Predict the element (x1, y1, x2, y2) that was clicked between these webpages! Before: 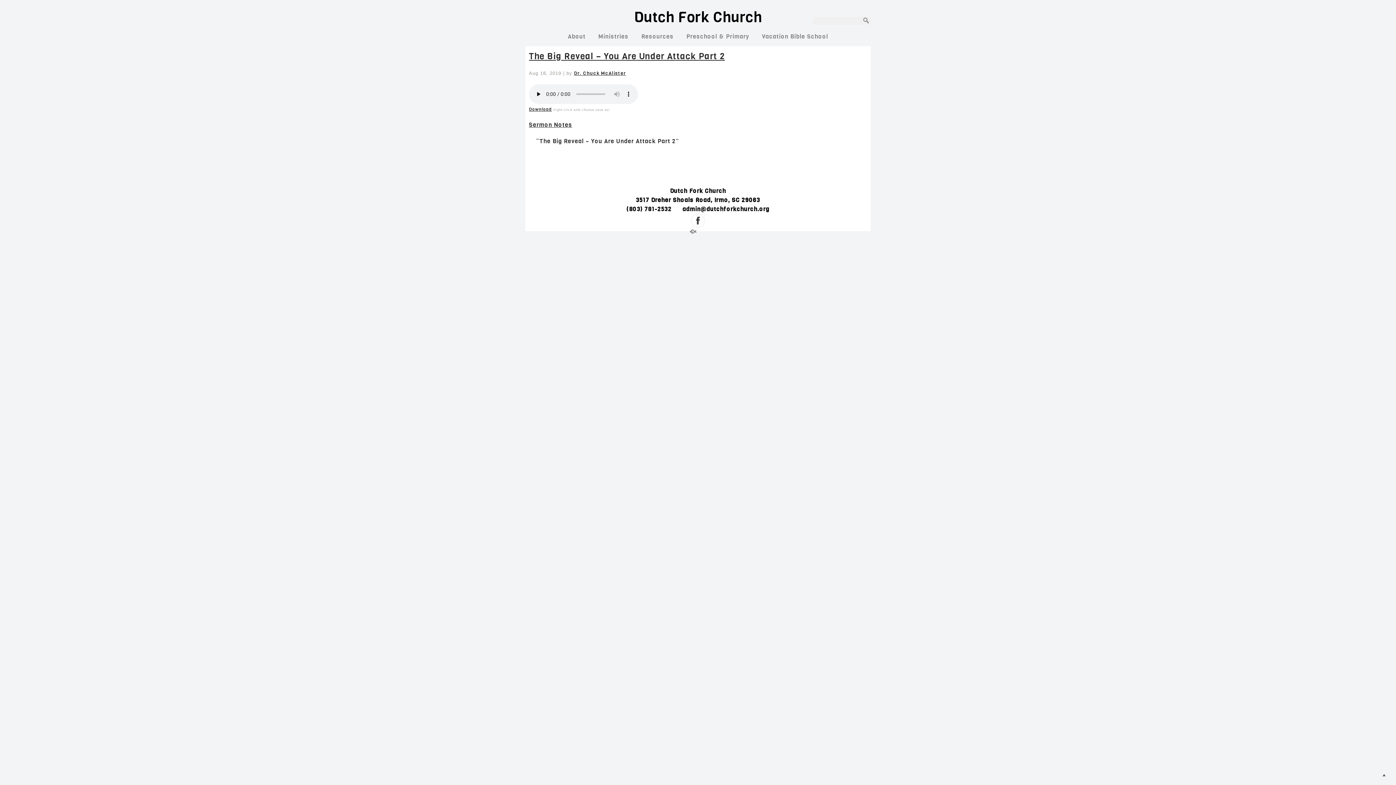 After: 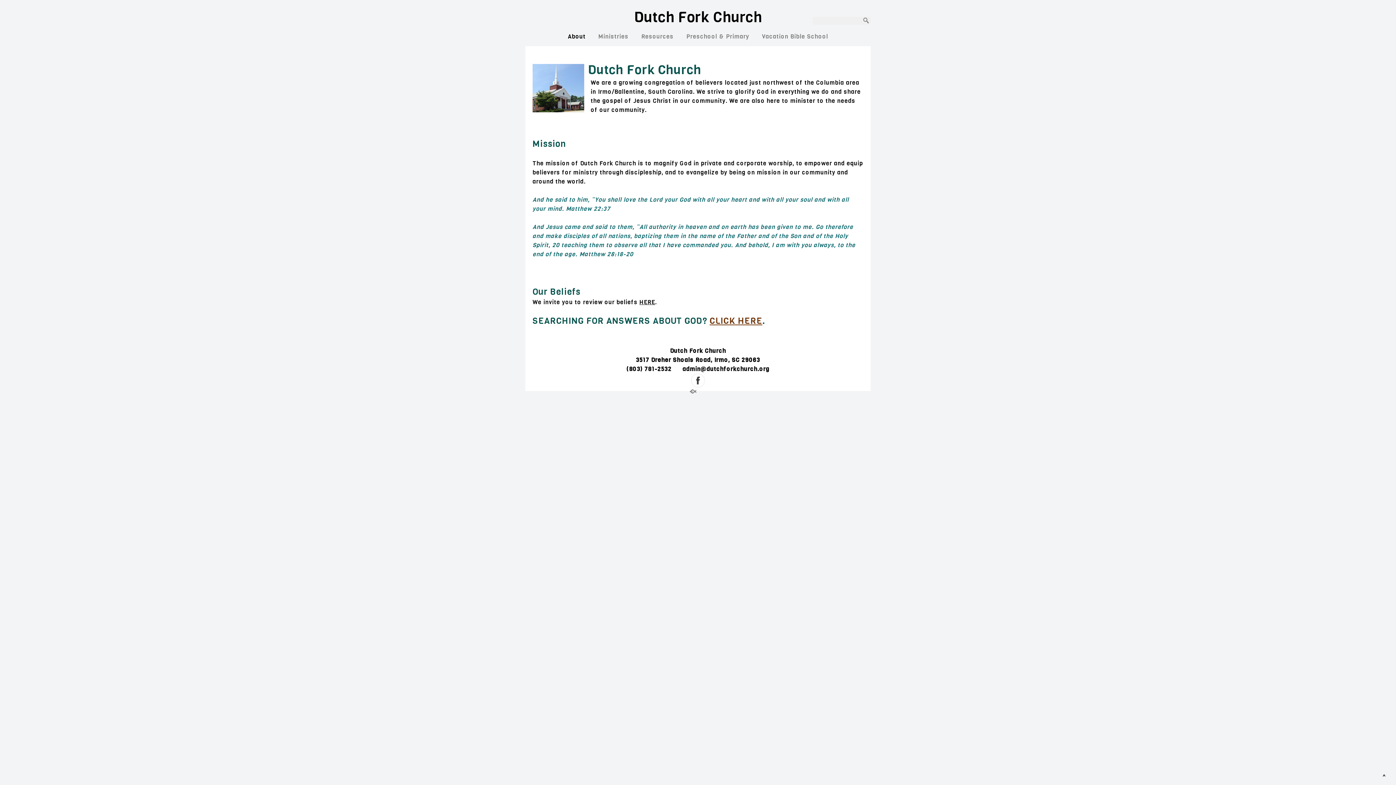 Action: bbox: (562, 31, 591, 47) label: About